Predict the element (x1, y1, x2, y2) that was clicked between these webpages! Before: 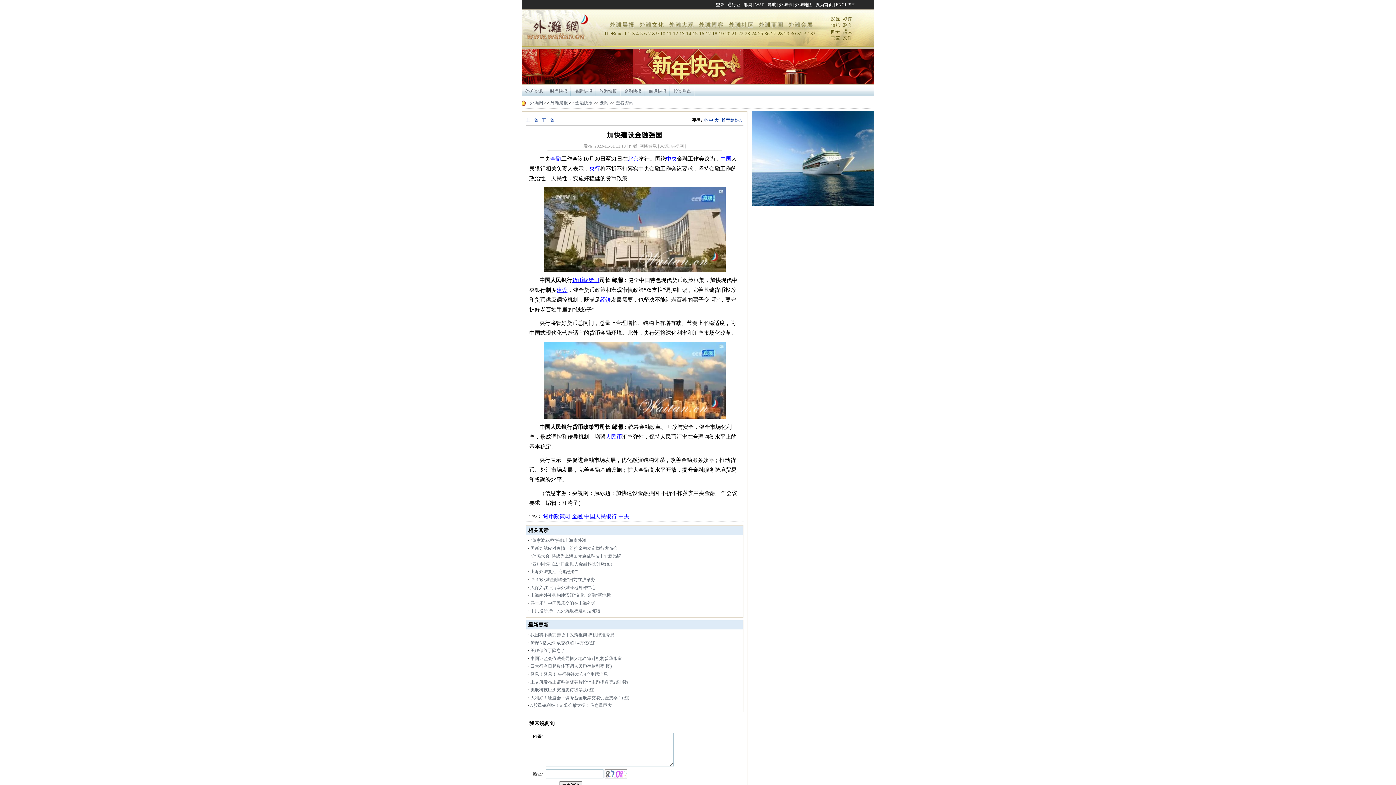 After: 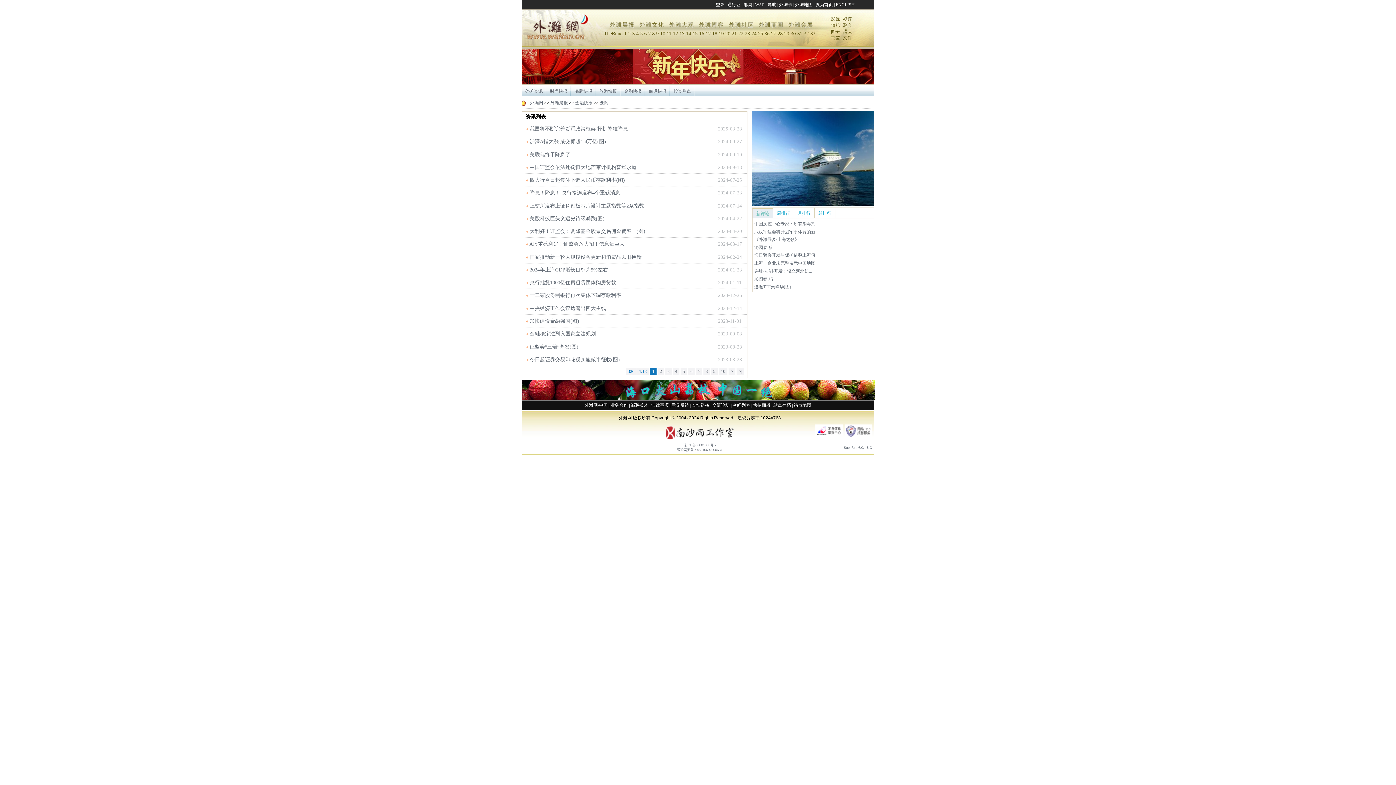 Action: label: 要闻 bbox: (600, 100, 608, 105)